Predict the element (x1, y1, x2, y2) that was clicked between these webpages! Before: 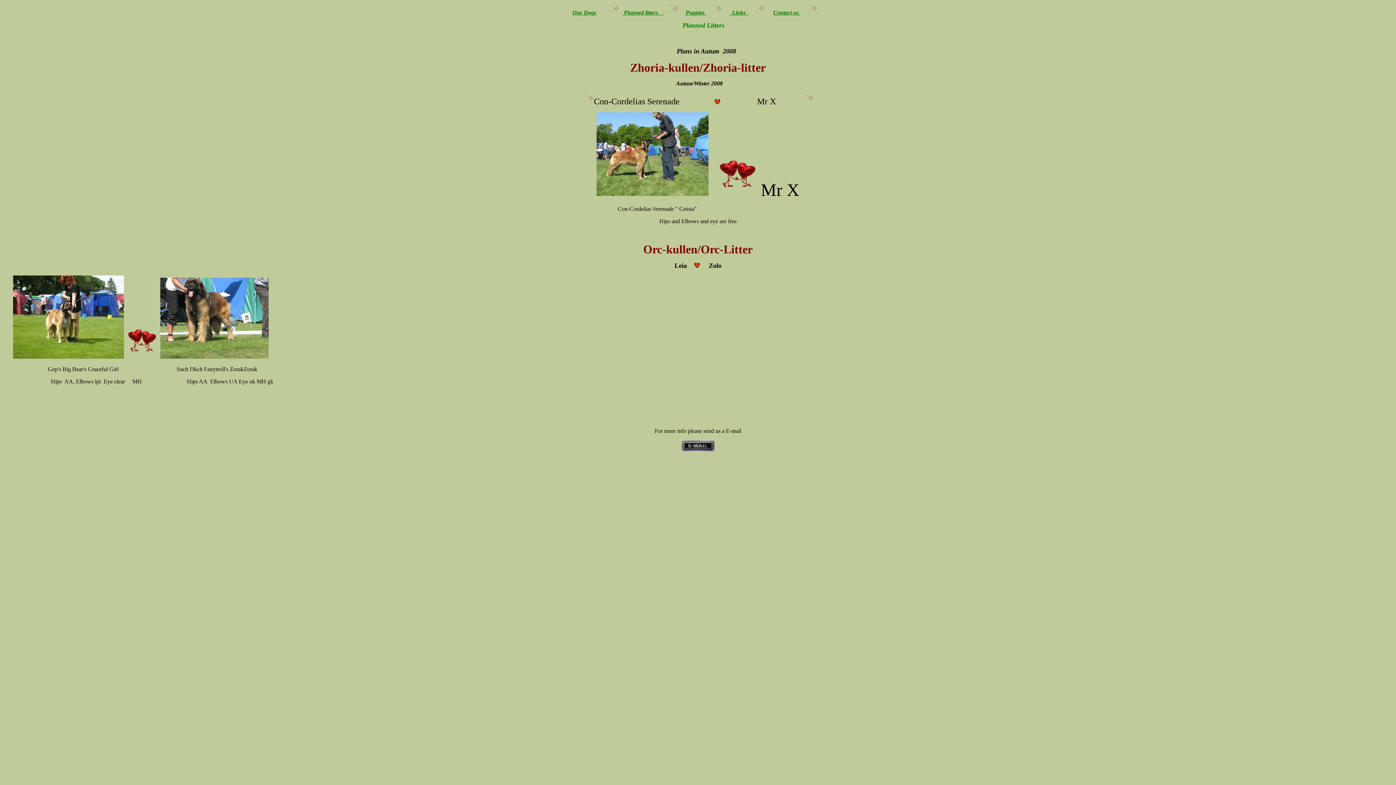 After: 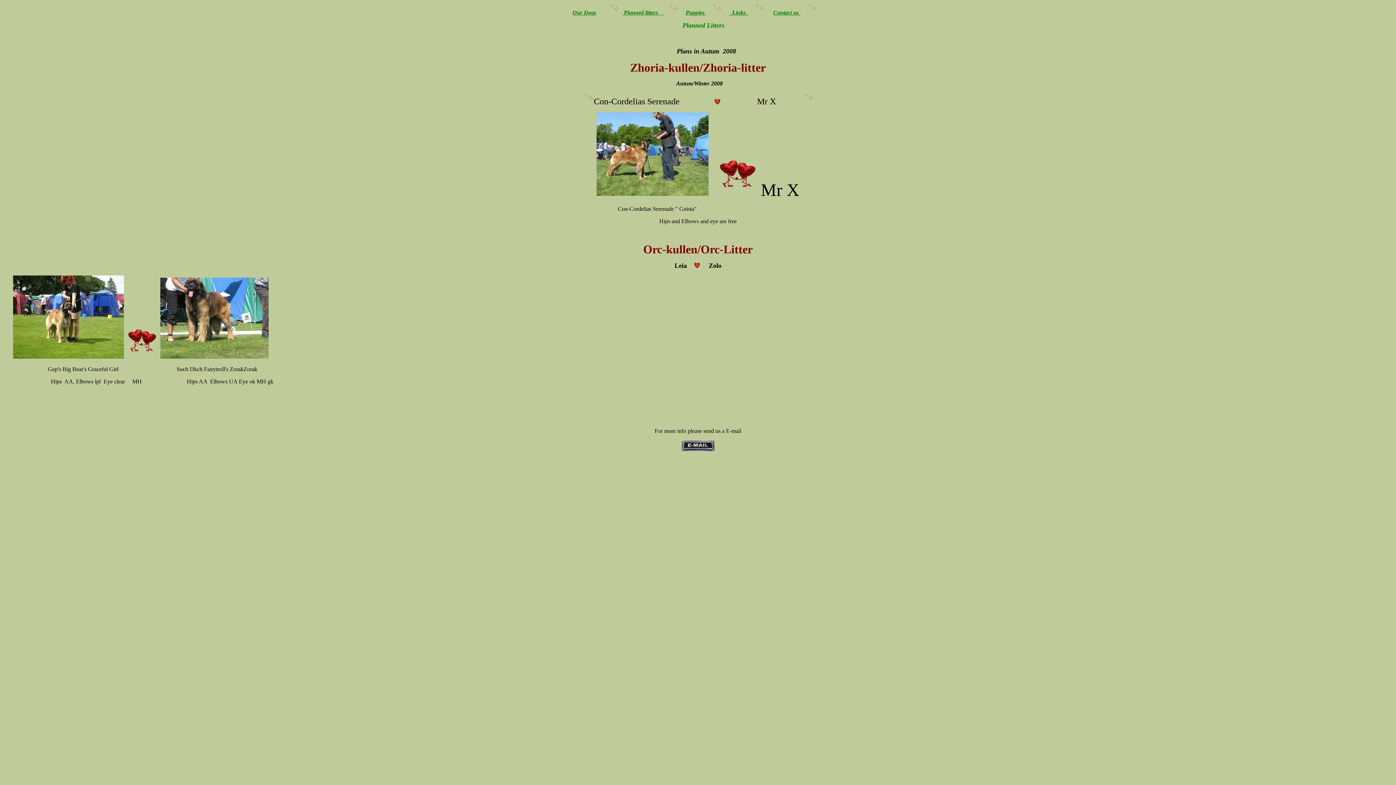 Action: bbox: (681, 448, 714, 452)